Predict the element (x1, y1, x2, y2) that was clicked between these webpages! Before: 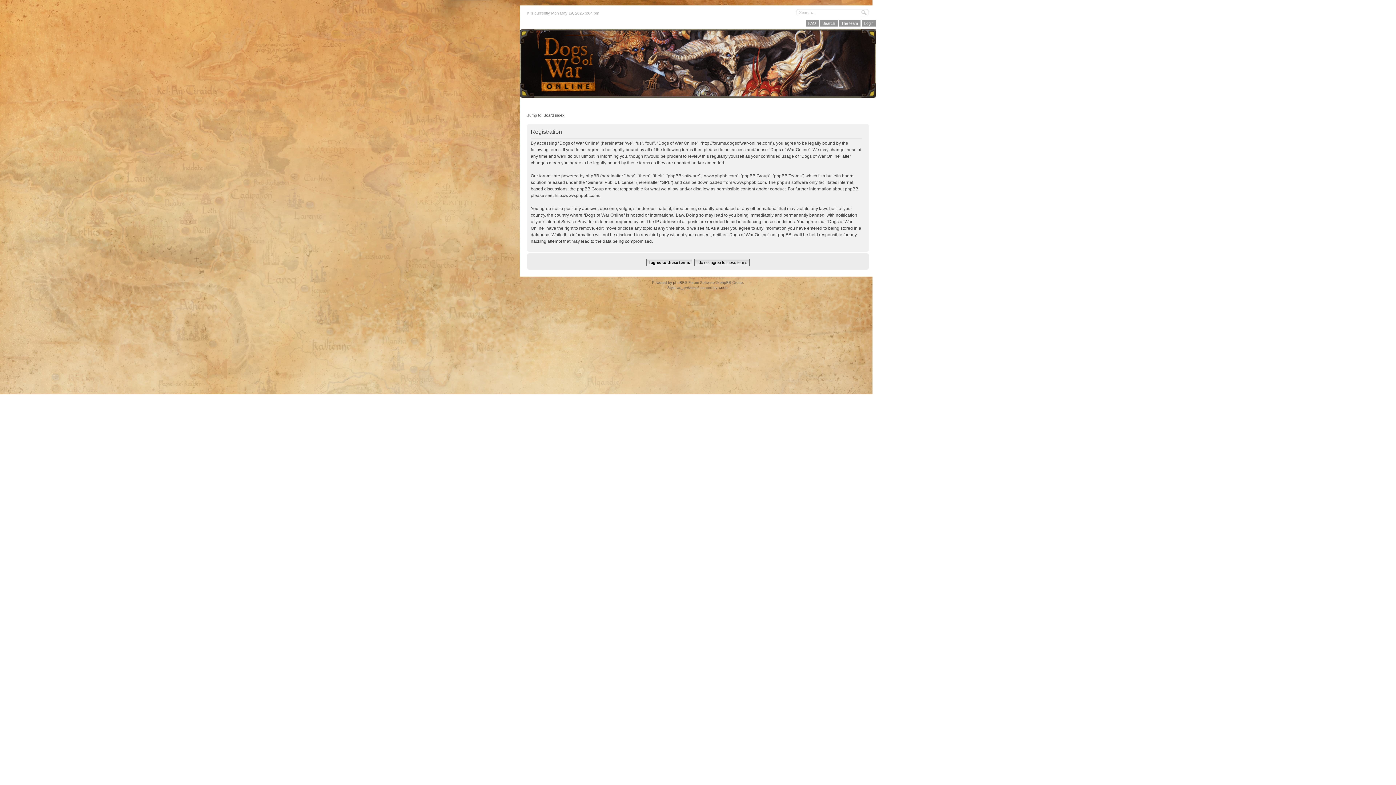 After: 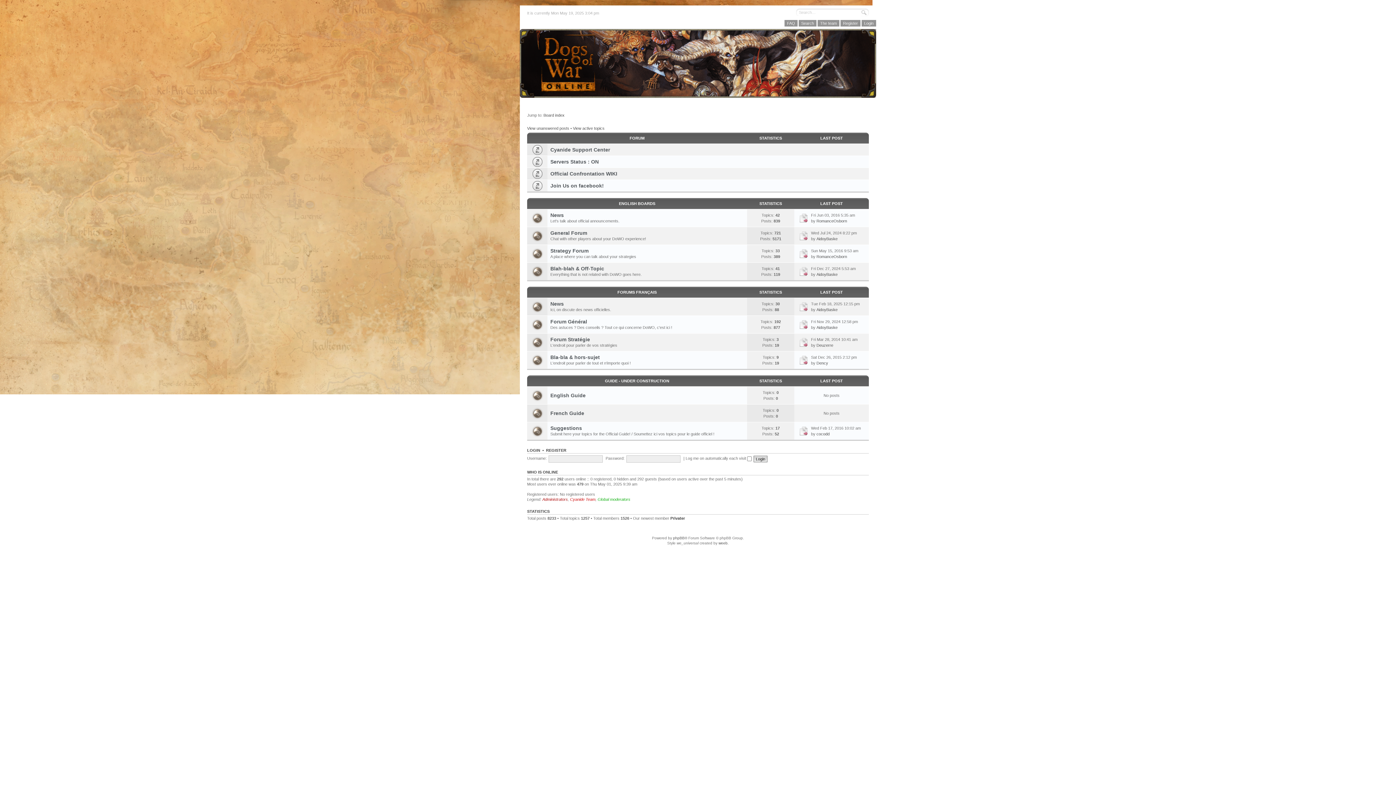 Action: bbox: (543, 113, 564, 117) label: Board index